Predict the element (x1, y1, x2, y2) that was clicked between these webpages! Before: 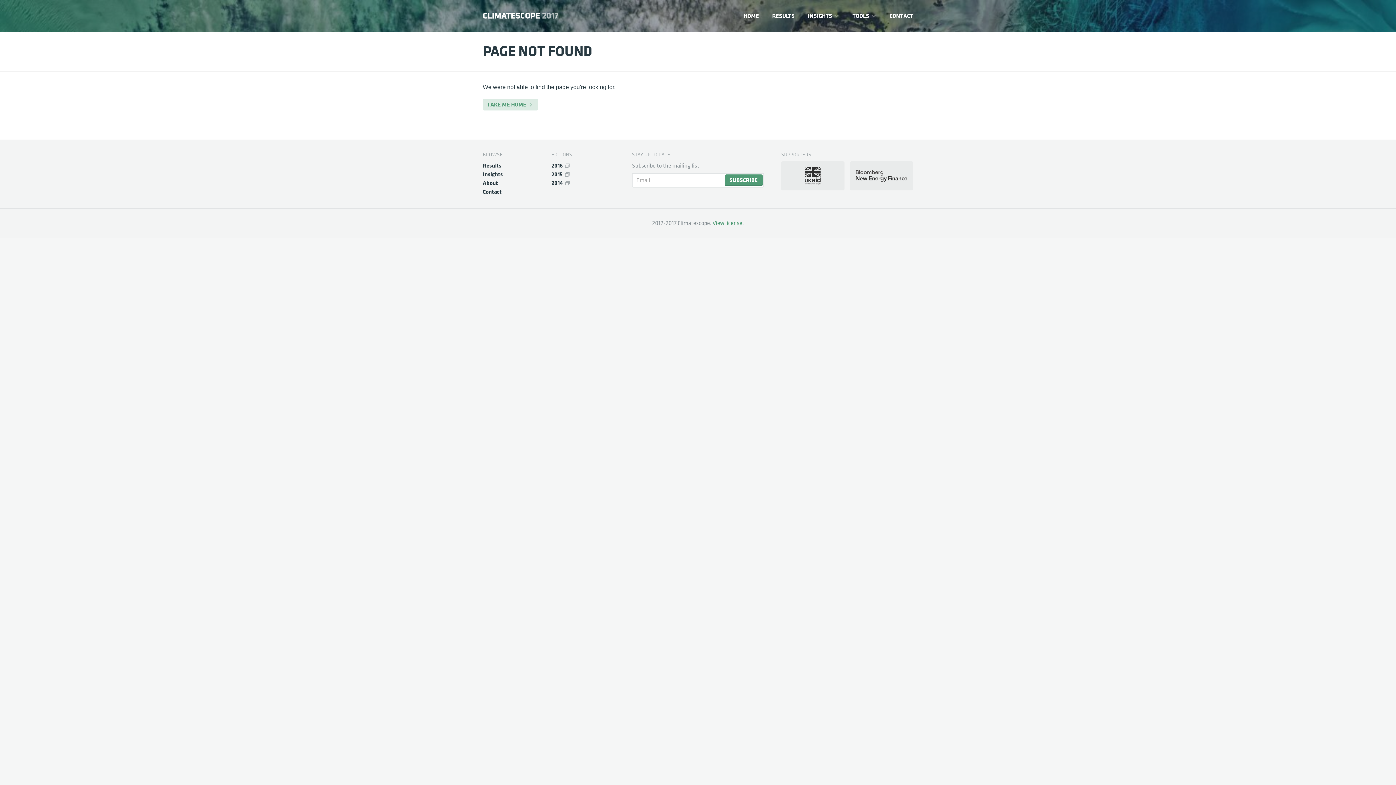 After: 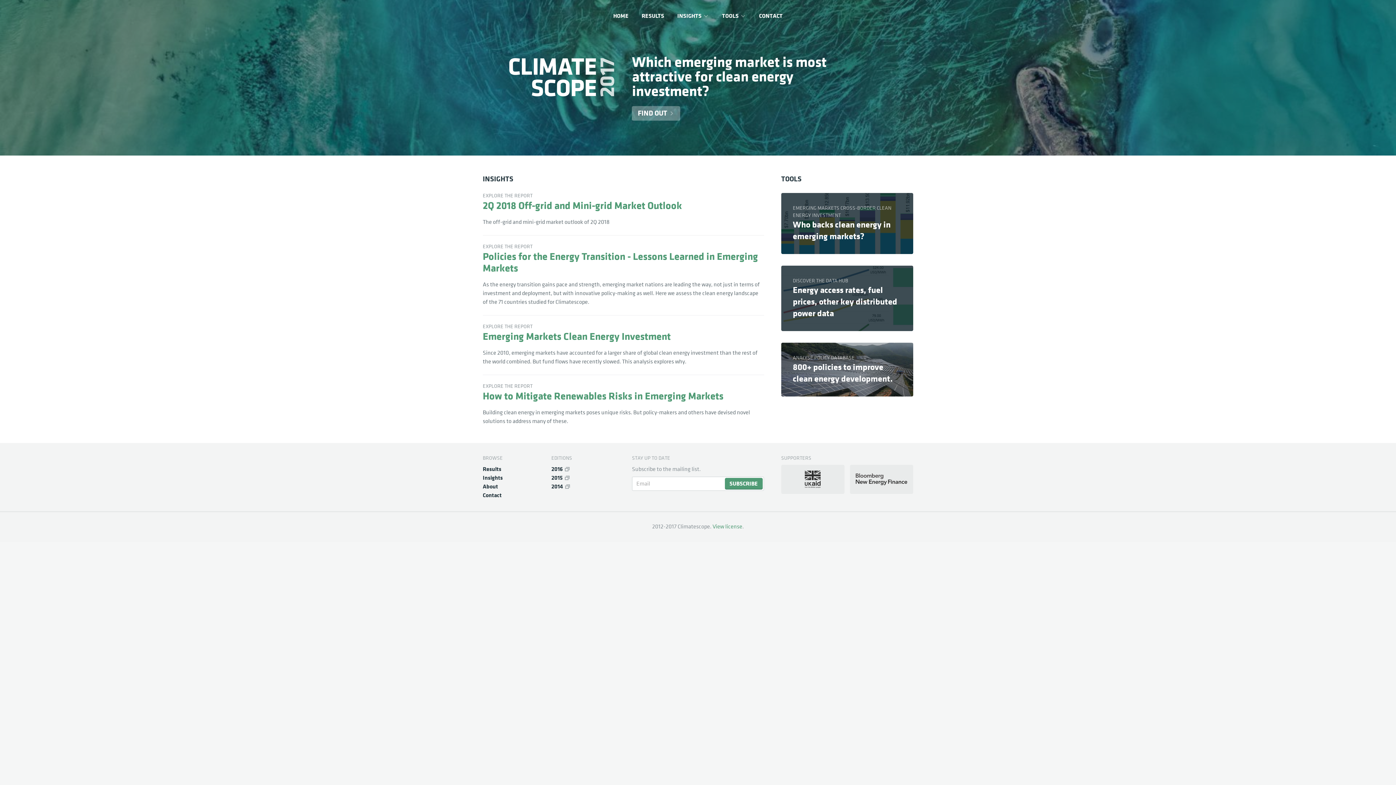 Action: bbox: (743, 11, 759, 20) label: HOME